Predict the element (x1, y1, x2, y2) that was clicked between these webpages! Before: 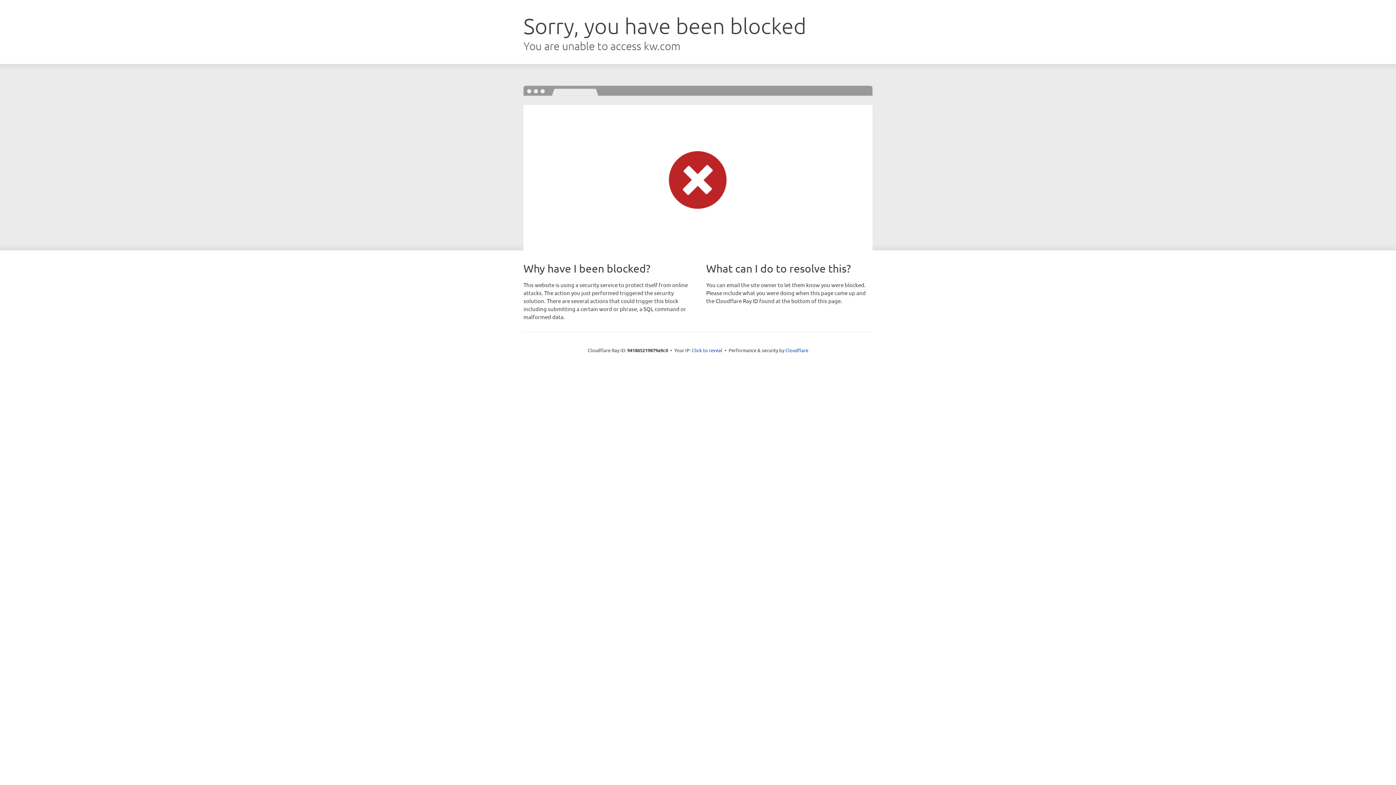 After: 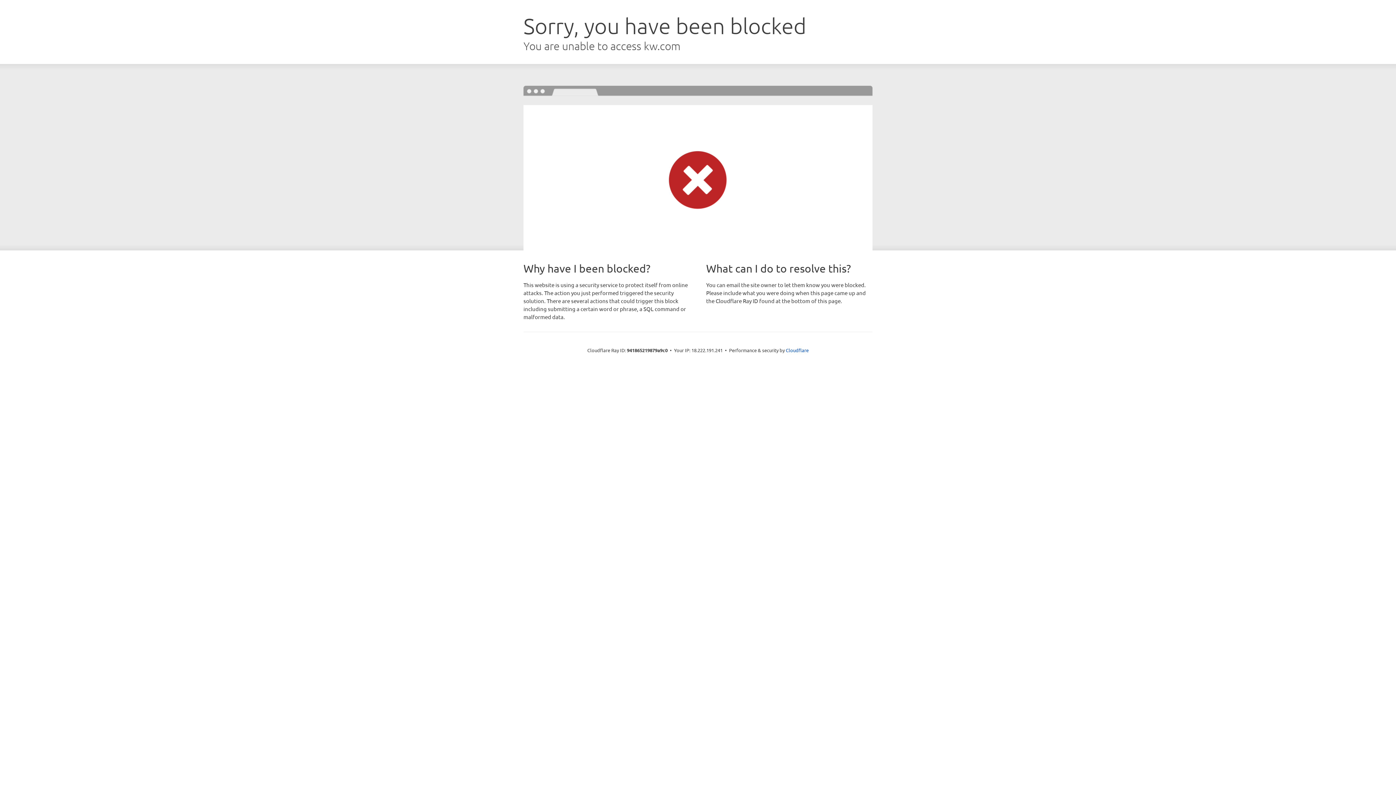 Action: bbox: (692, 346, 722, 353) label: Click to reveal